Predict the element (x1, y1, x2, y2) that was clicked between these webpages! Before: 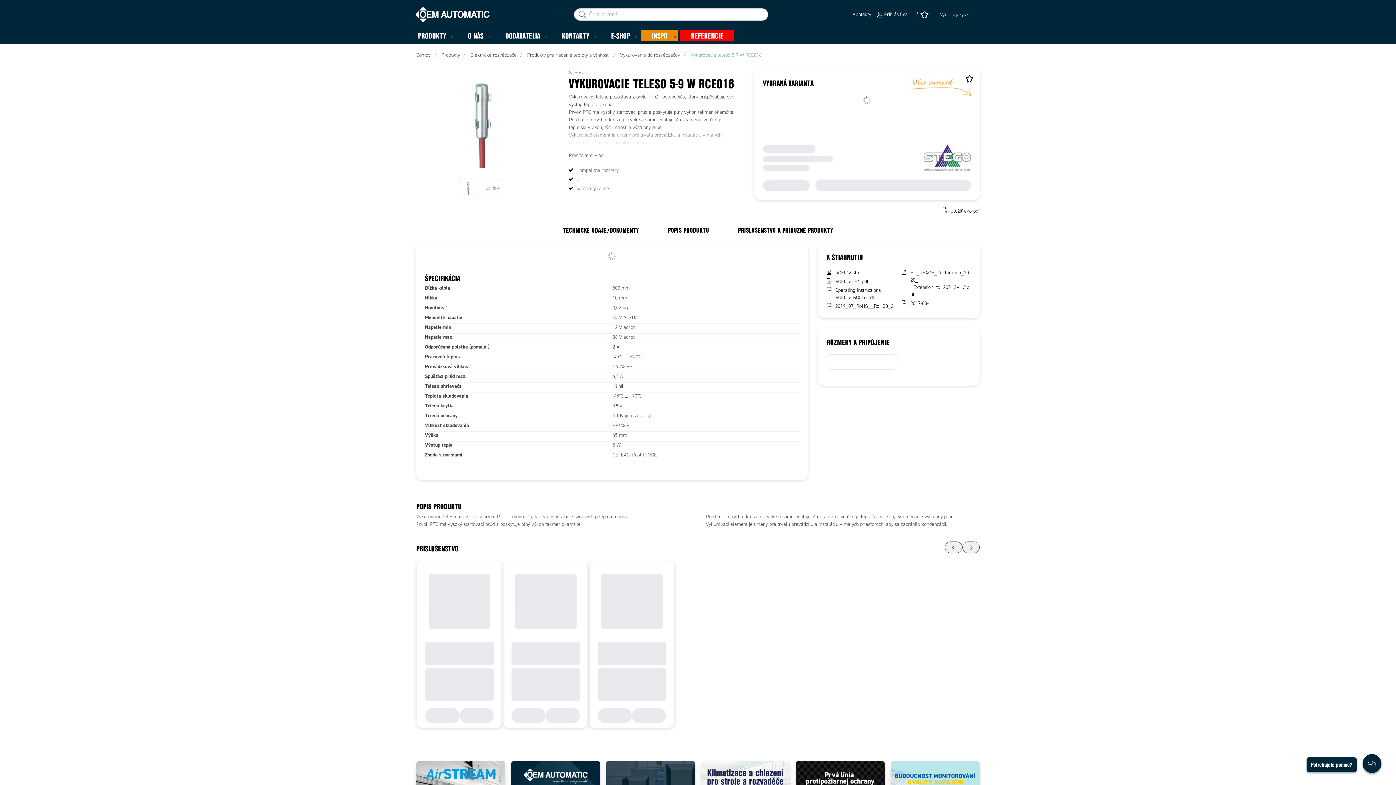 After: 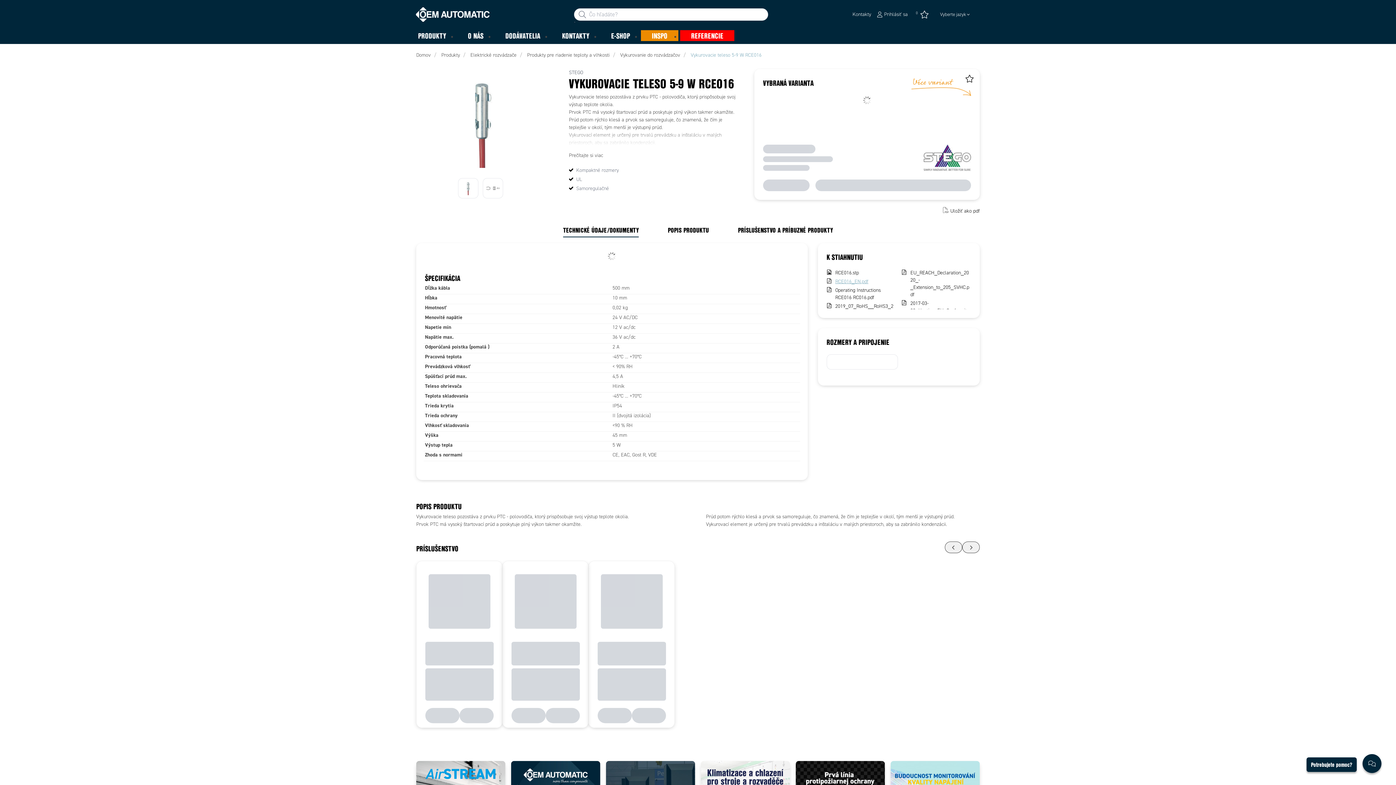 Action: label: RCE016_EN.pdf bbox: (835, 278, 895, 285)